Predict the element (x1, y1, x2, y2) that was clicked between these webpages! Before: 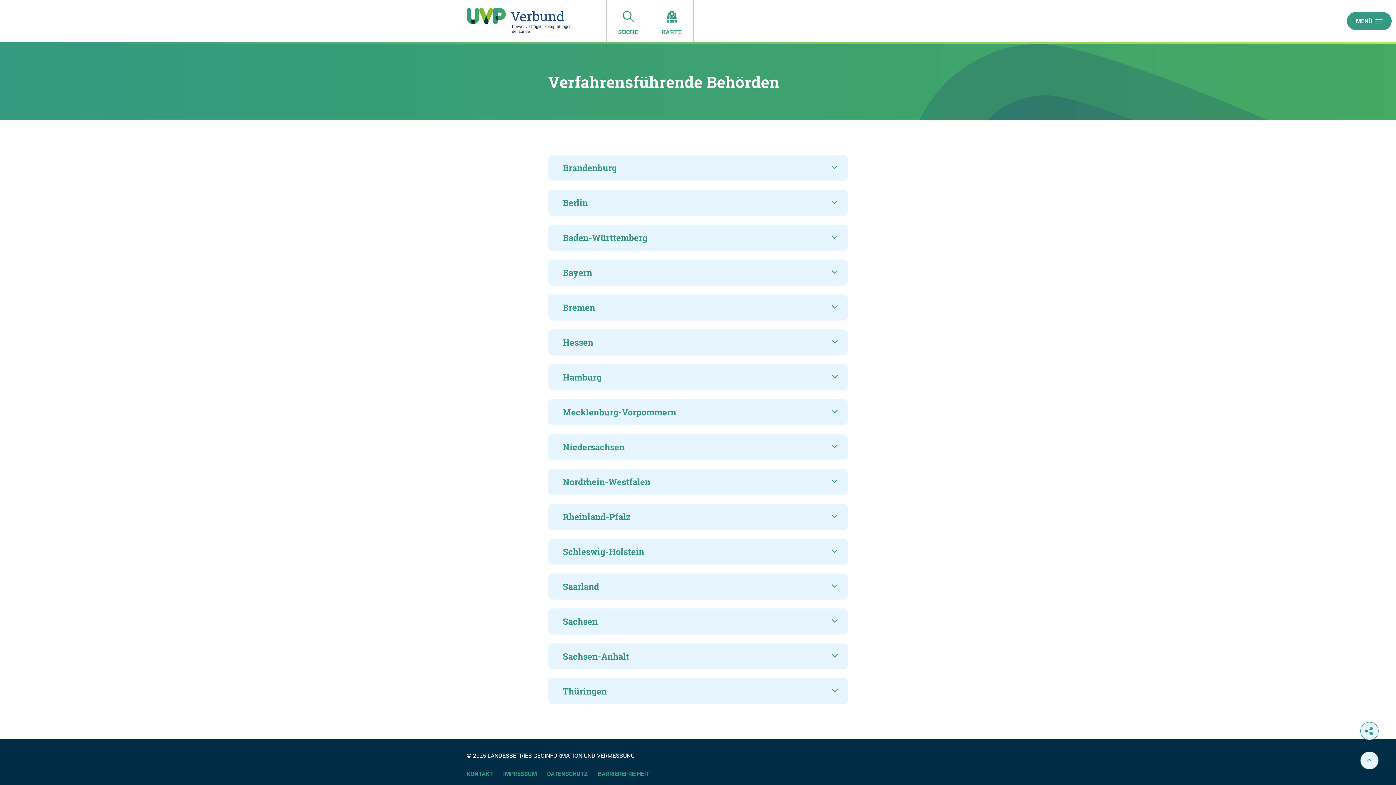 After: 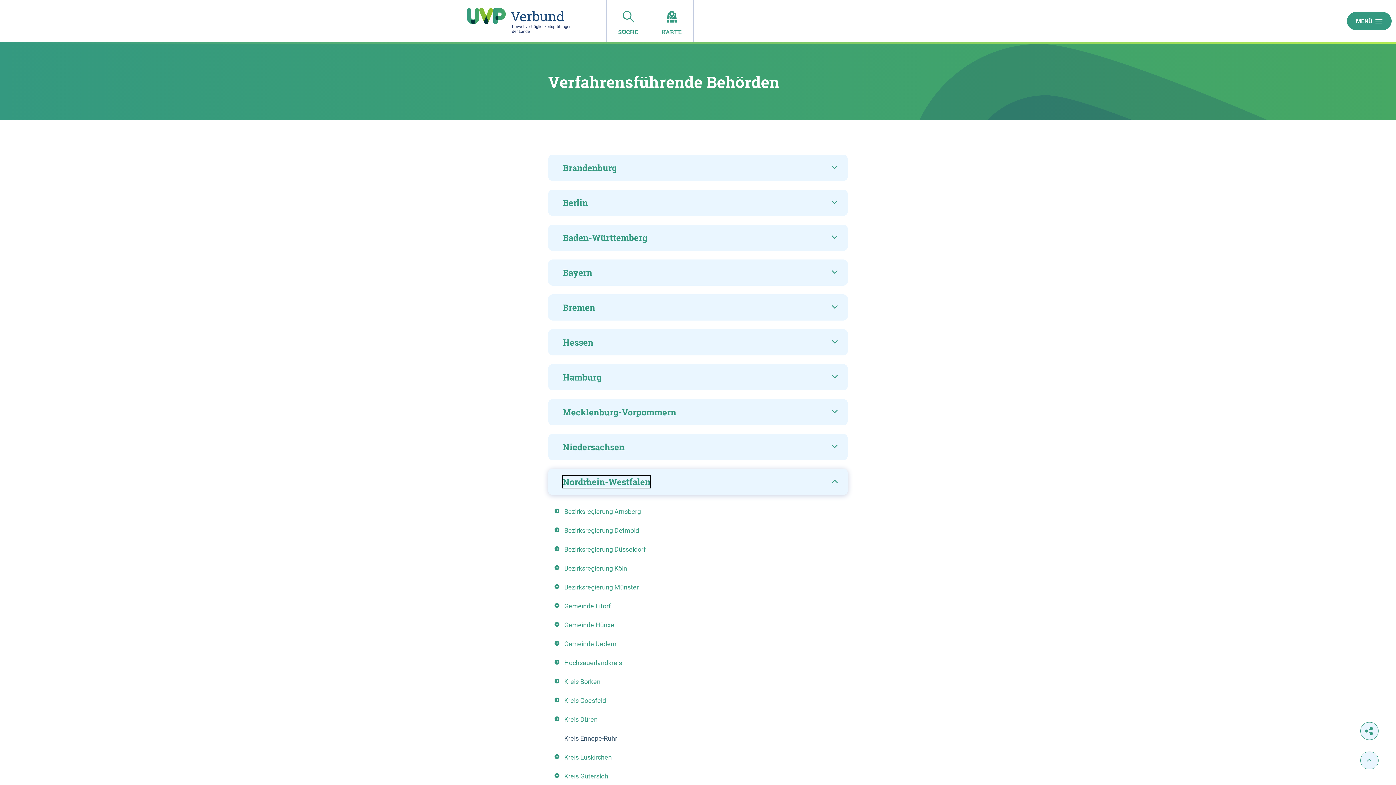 Action: label: Nordrhein-Westfalen bbox: (548, 469, 848, 495)